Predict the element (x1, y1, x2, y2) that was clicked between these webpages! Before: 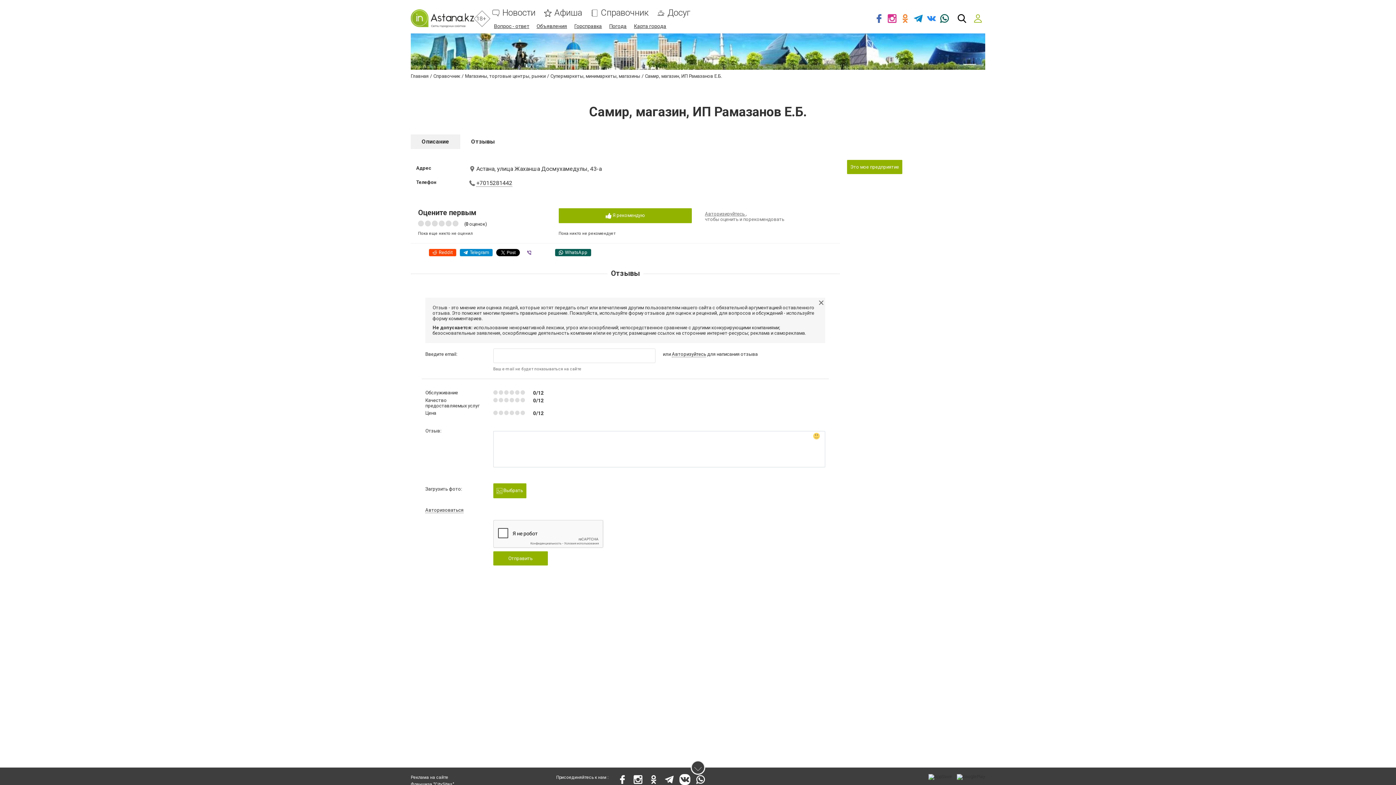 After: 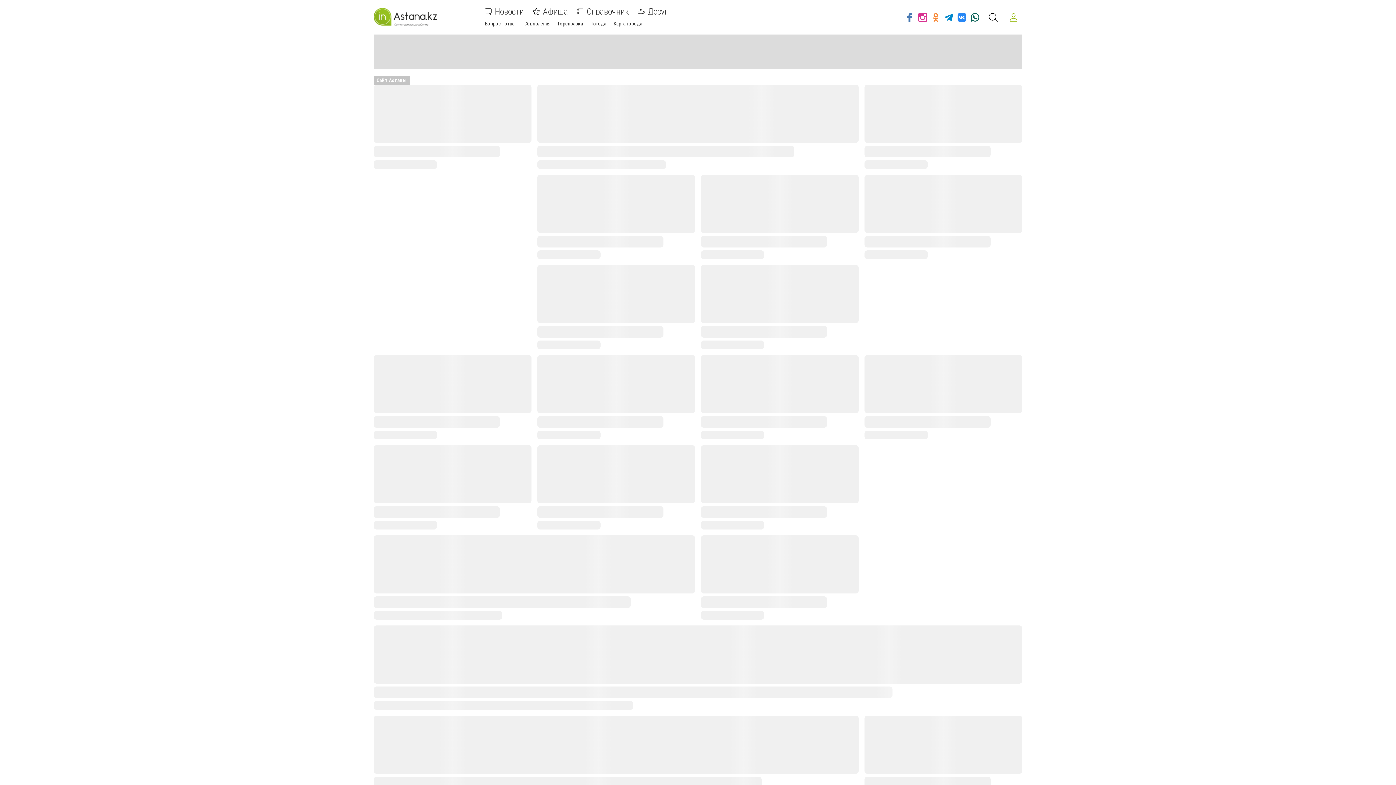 Action: label: 18+ bbox: (410, 8, 474, 28)